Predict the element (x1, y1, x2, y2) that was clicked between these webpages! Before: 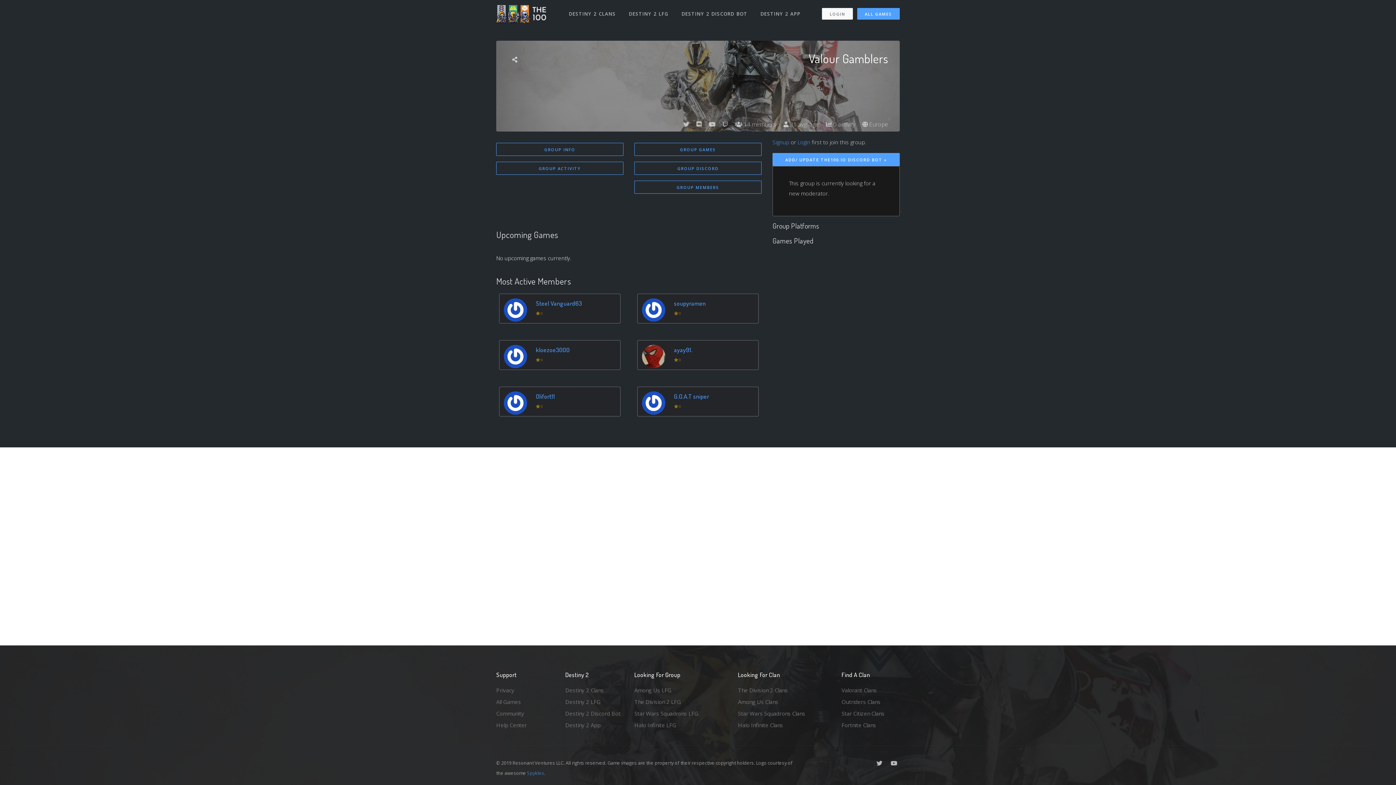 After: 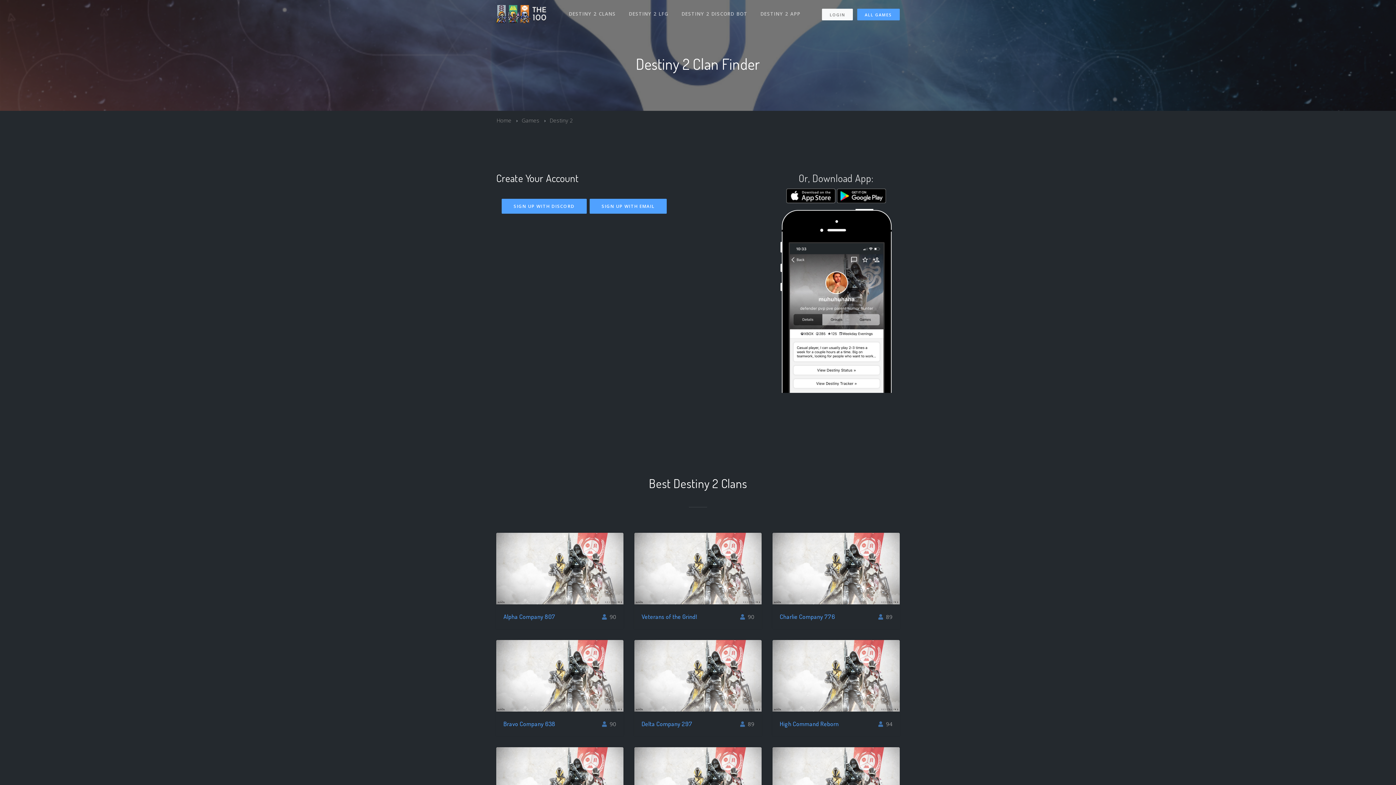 Action: bbox: (565, 719, 623, 731) label: Destiny 2 App